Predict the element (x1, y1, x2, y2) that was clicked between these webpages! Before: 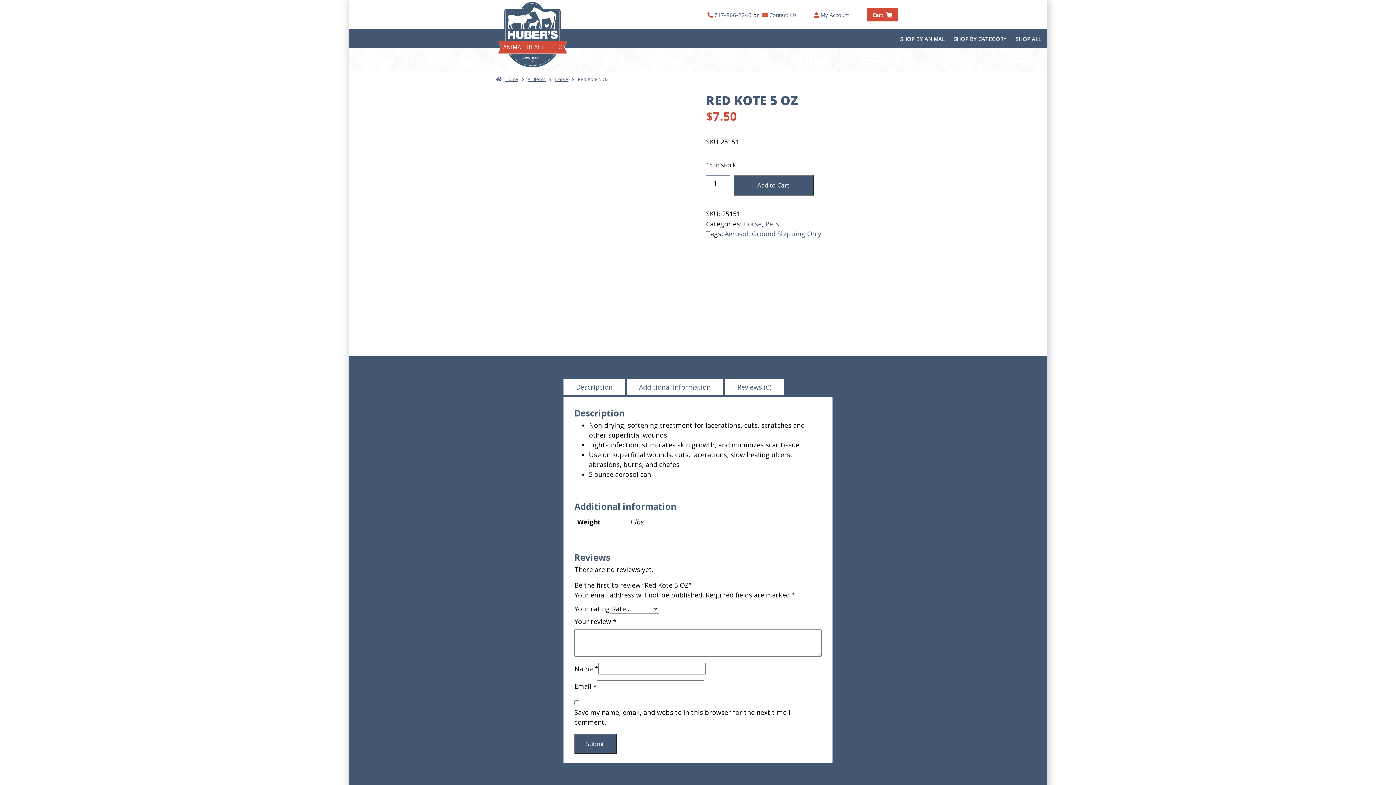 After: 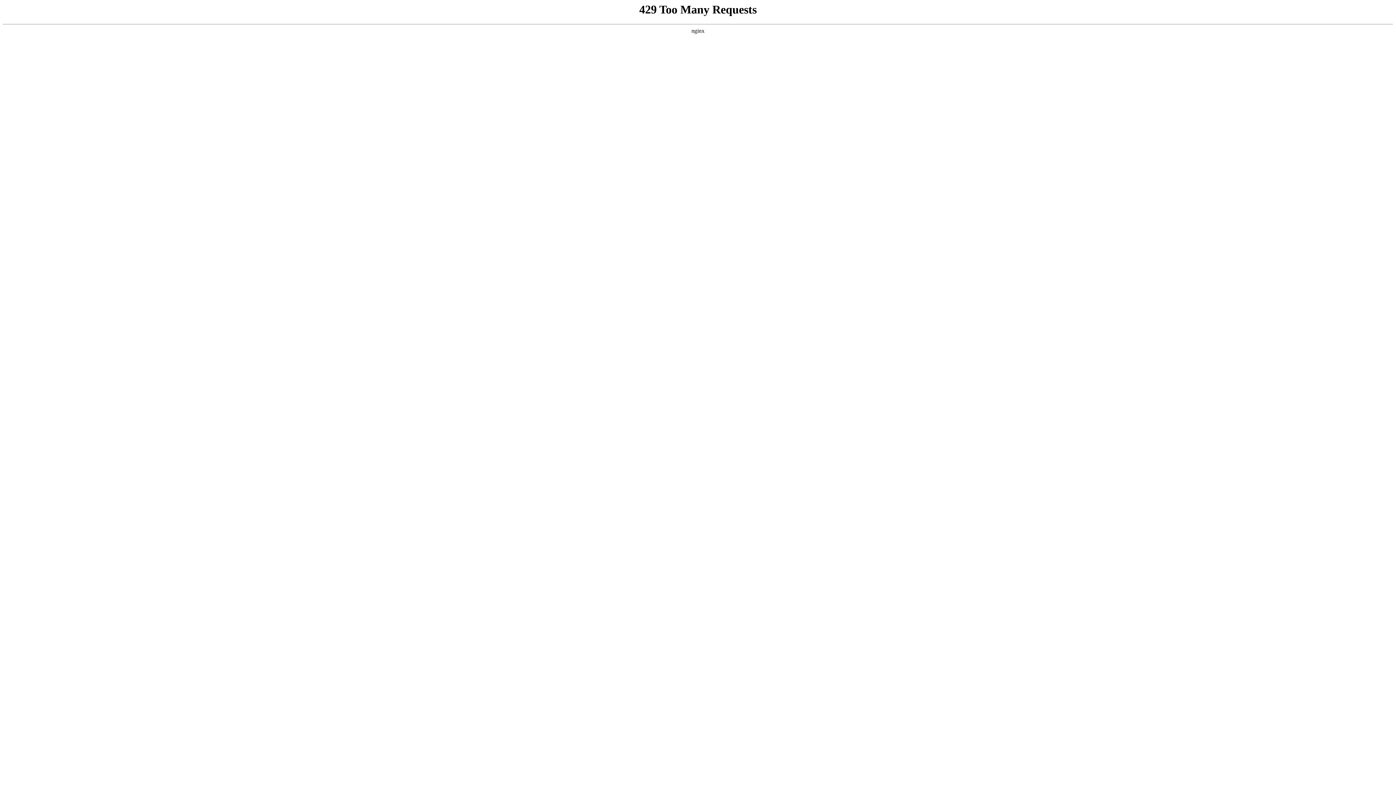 Action: bbox: (820, 11, 849, 18) label: My Account